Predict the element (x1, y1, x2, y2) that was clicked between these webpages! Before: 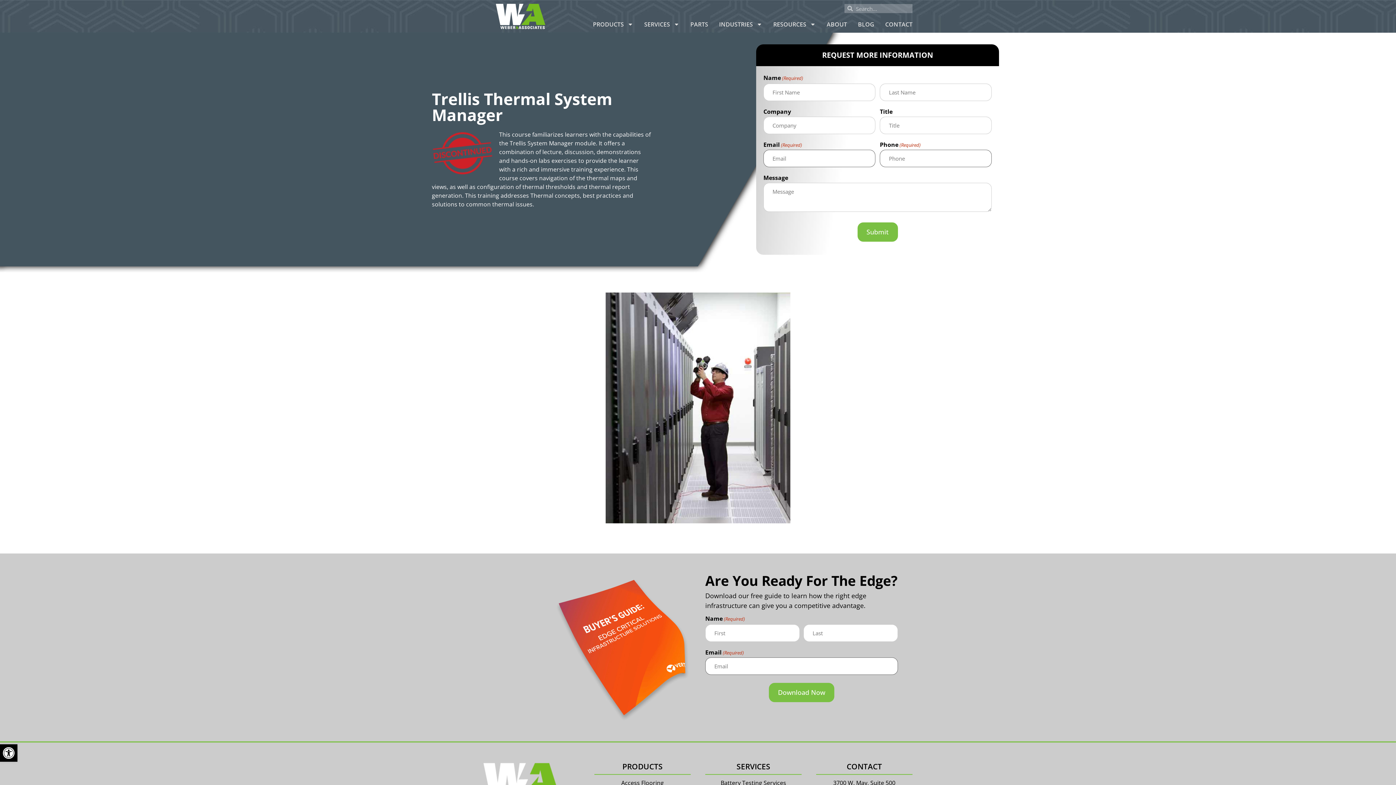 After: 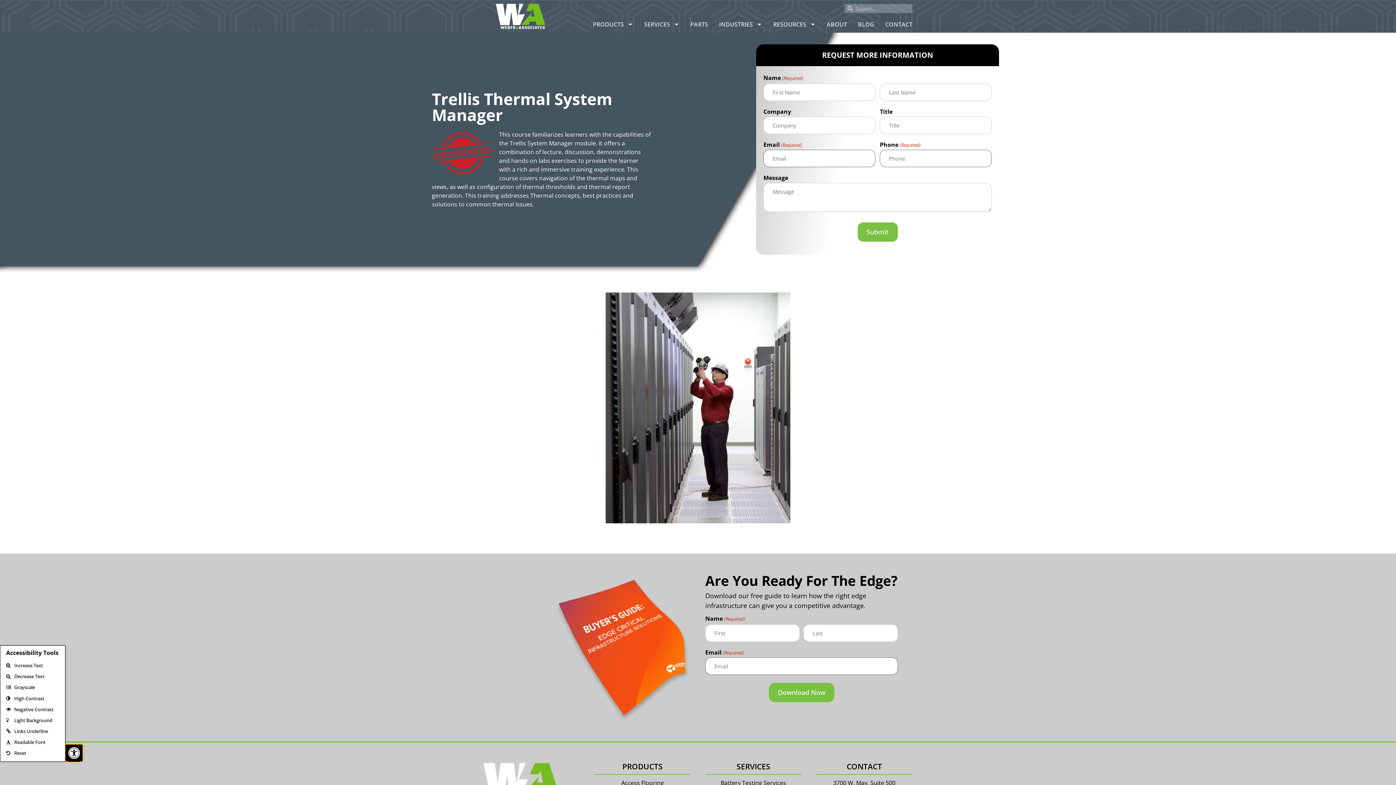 Action: bbox: (0, 744, 17, 762) label: OPEN TOOLBAR